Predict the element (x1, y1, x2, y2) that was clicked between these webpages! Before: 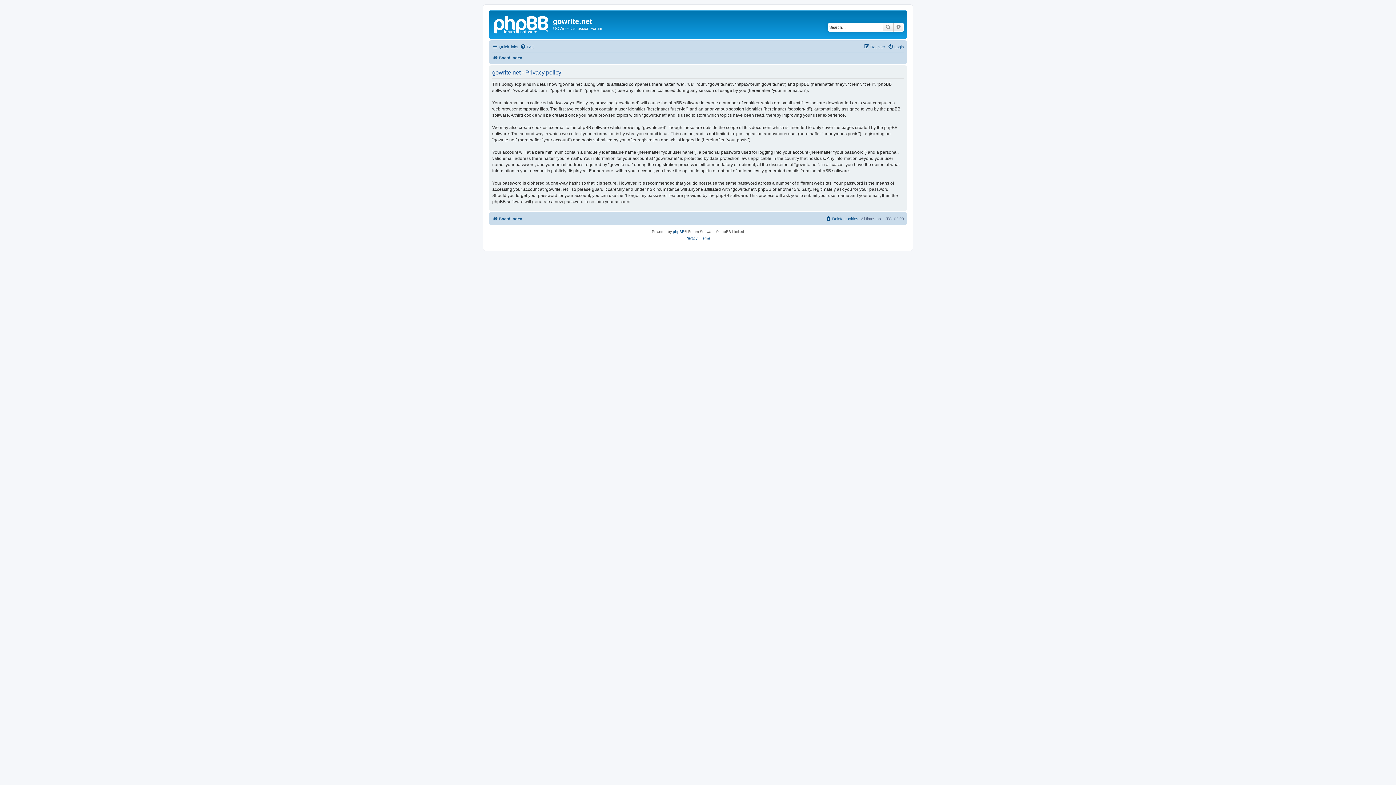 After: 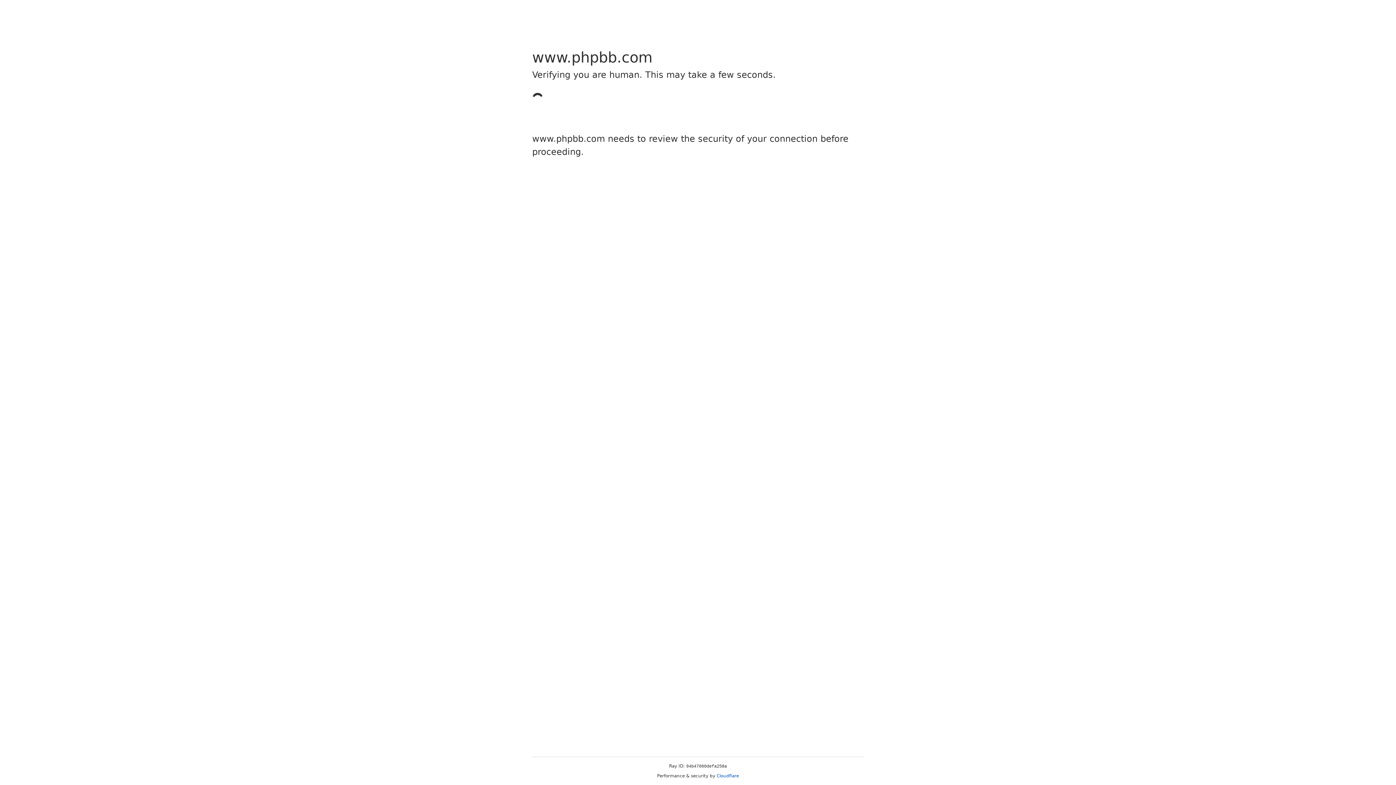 Action: bbox: (673, 228, 684, 235) label: phpBB